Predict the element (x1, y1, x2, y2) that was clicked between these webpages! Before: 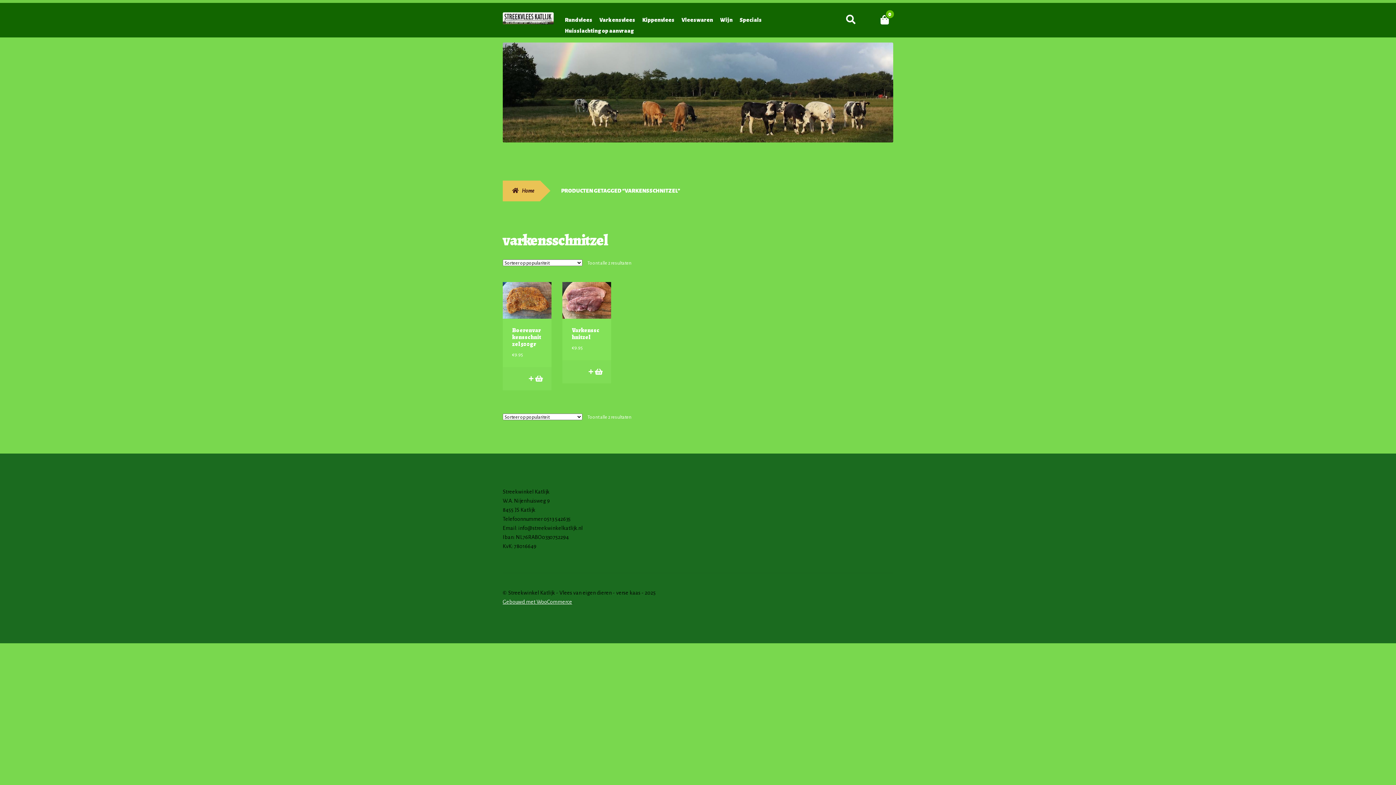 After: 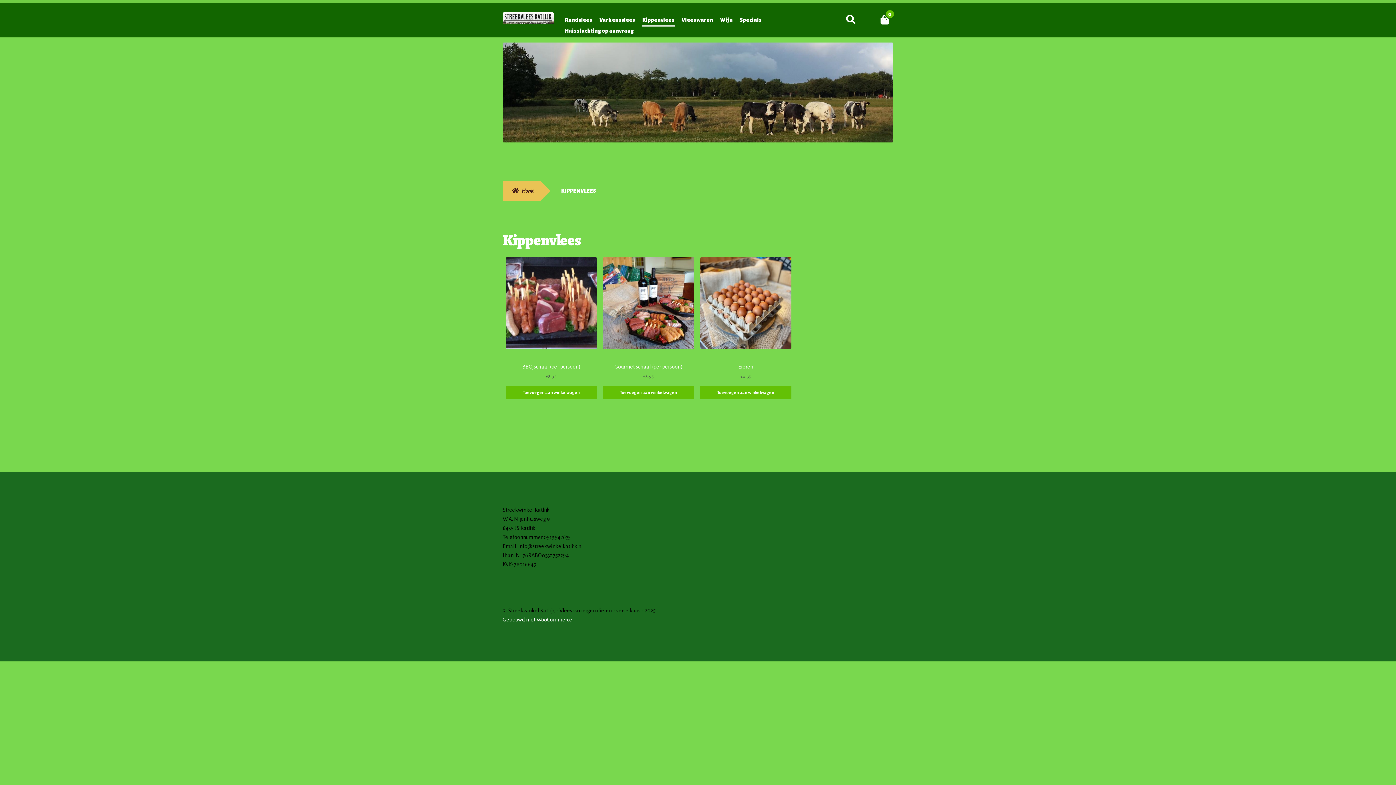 Action: bbox: (642, 15, 674, 26) label: Kippenvlees